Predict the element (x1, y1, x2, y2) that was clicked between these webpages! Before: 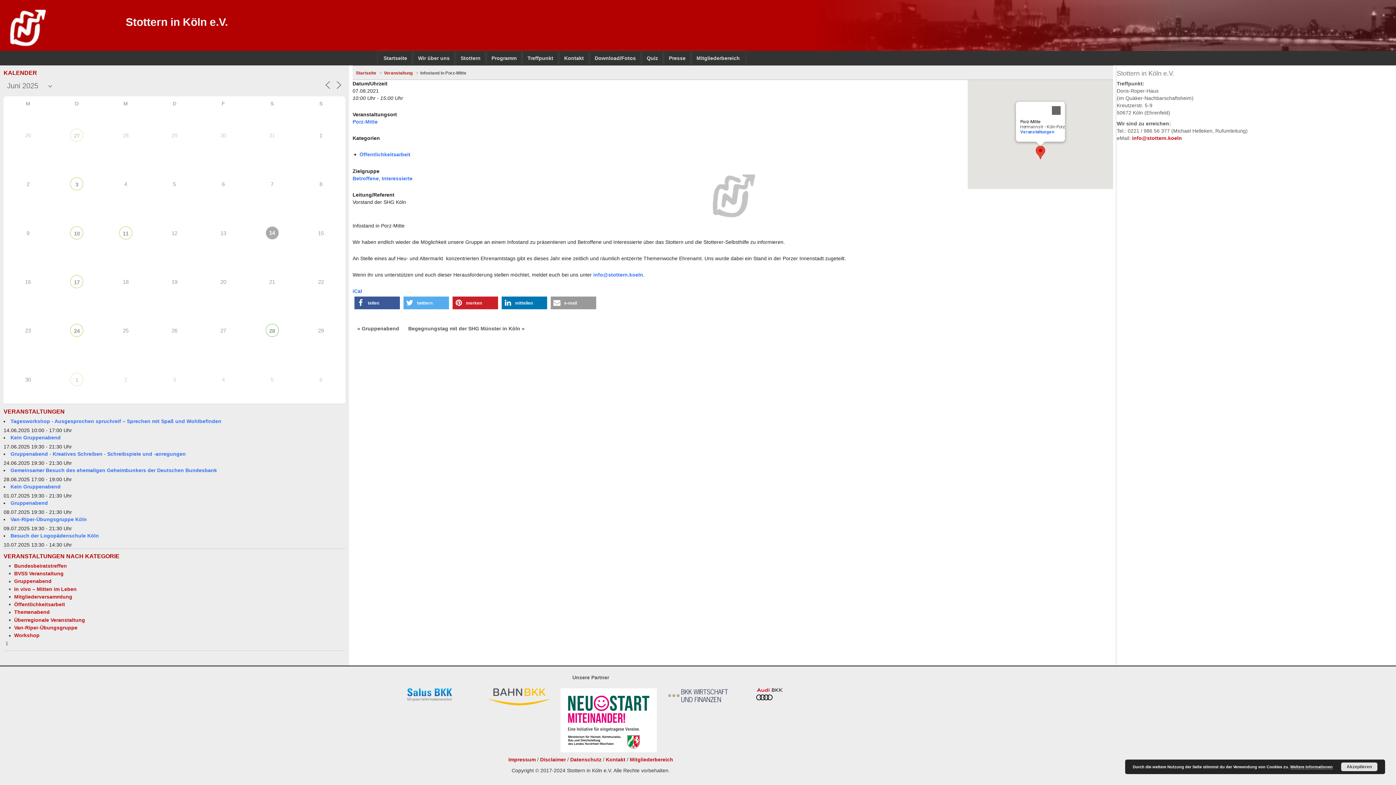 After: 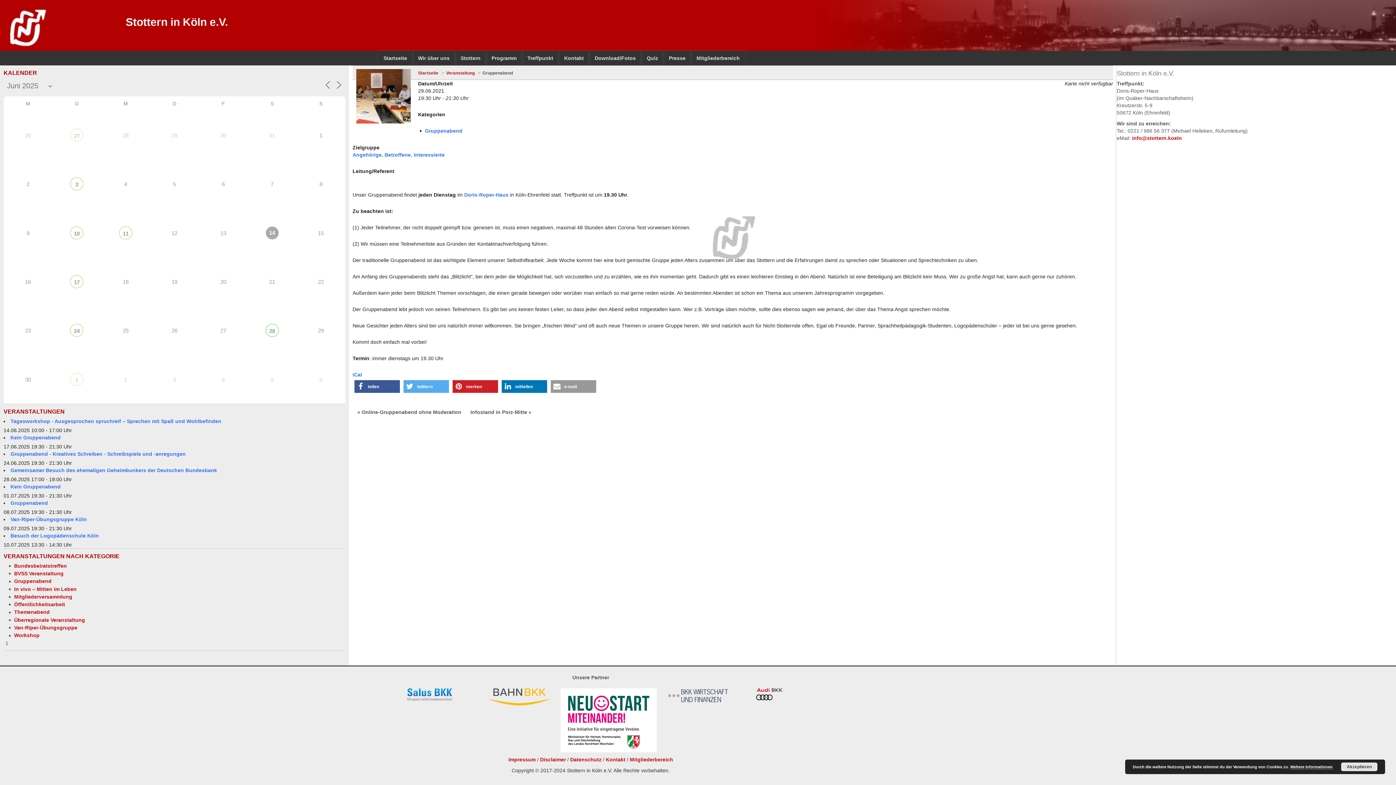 Action: bbox: (352, 322, 404, 334) label: « Gruppenabend